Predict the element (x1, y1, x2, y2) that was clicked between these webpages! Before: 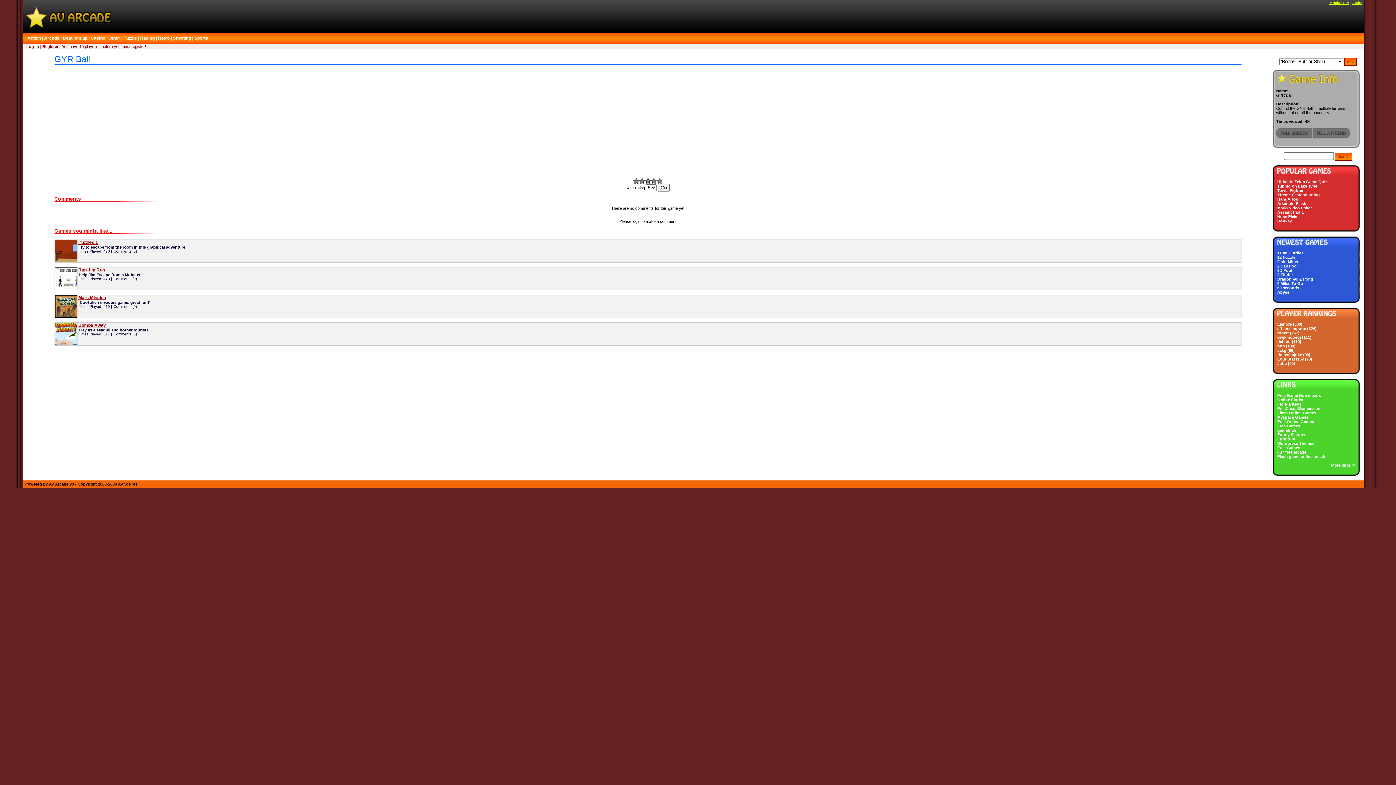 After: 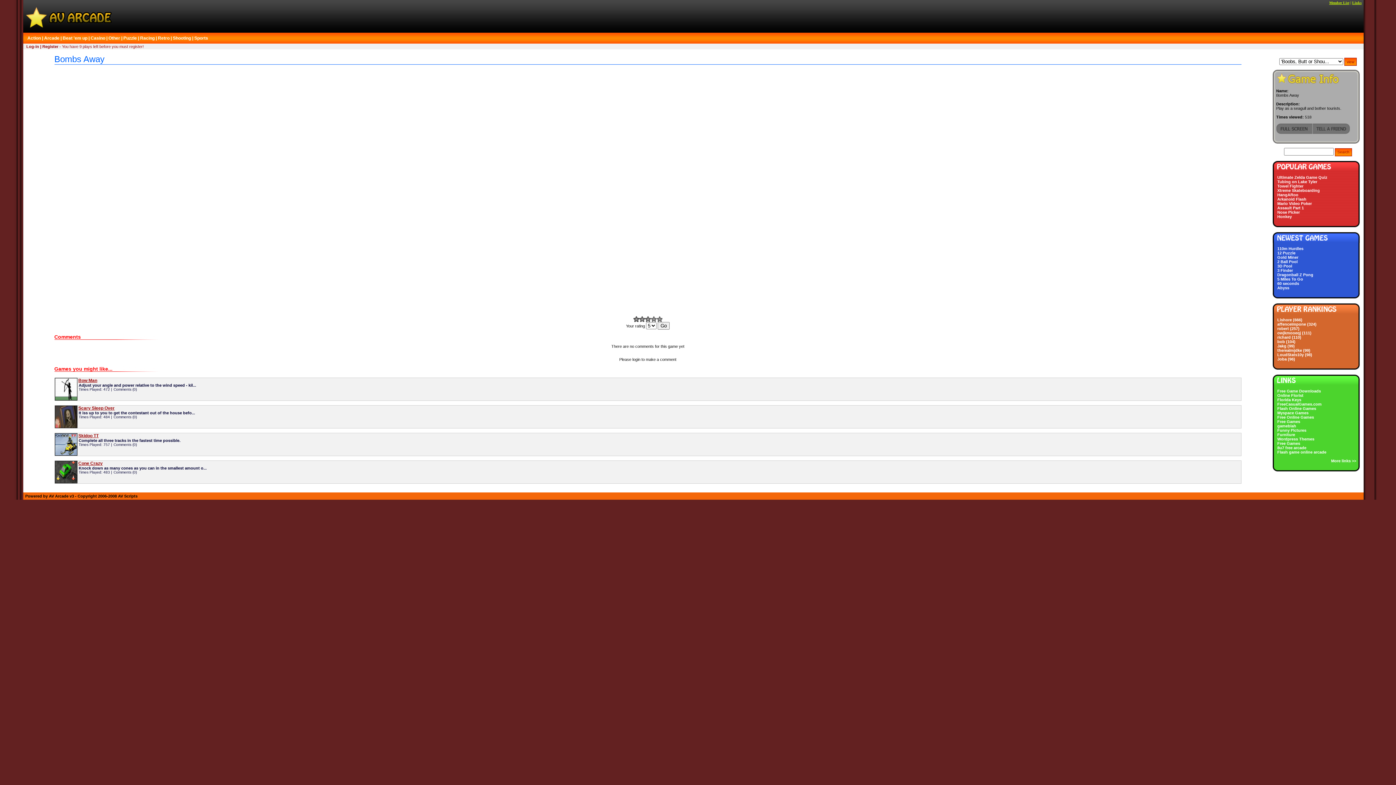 Action: bbox: (112, 332, 136, 336) label: Comments (0)